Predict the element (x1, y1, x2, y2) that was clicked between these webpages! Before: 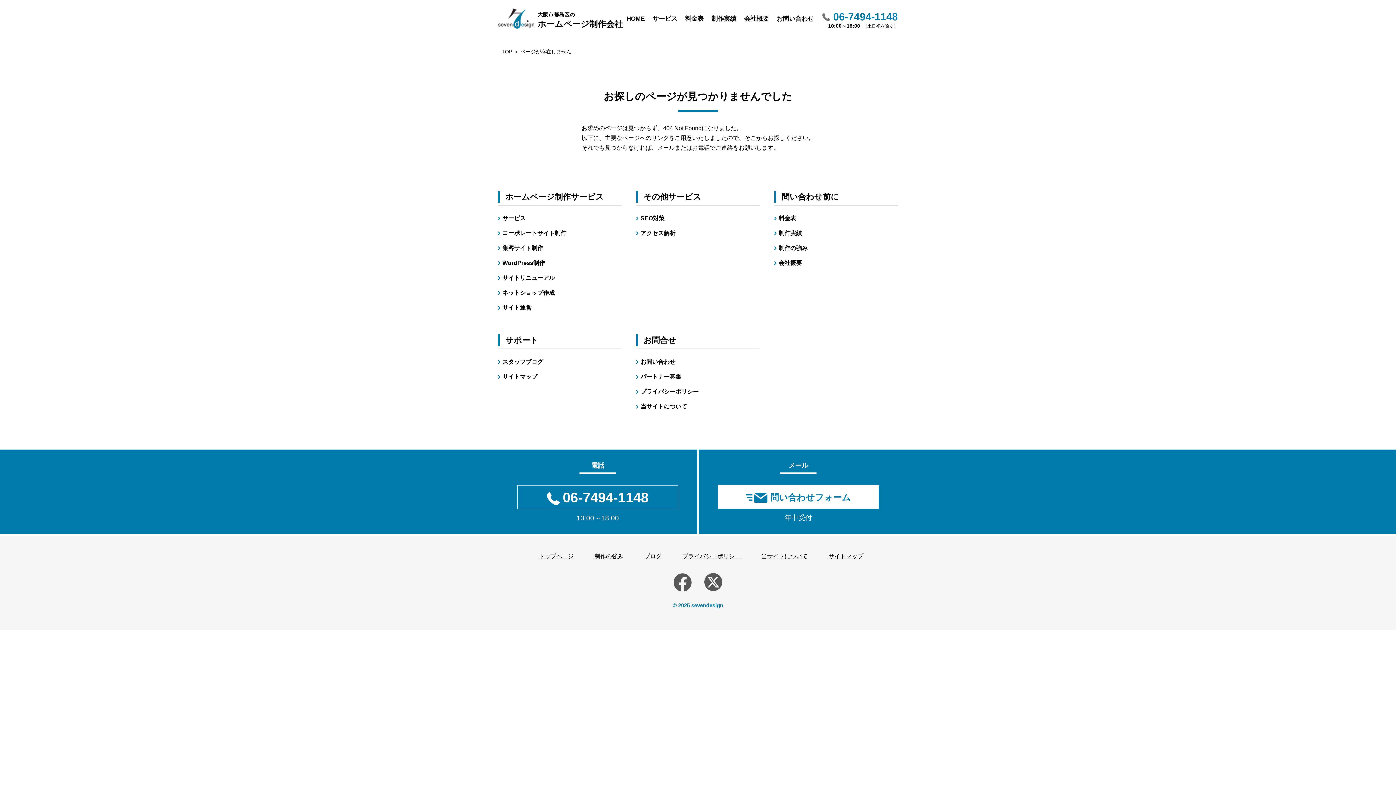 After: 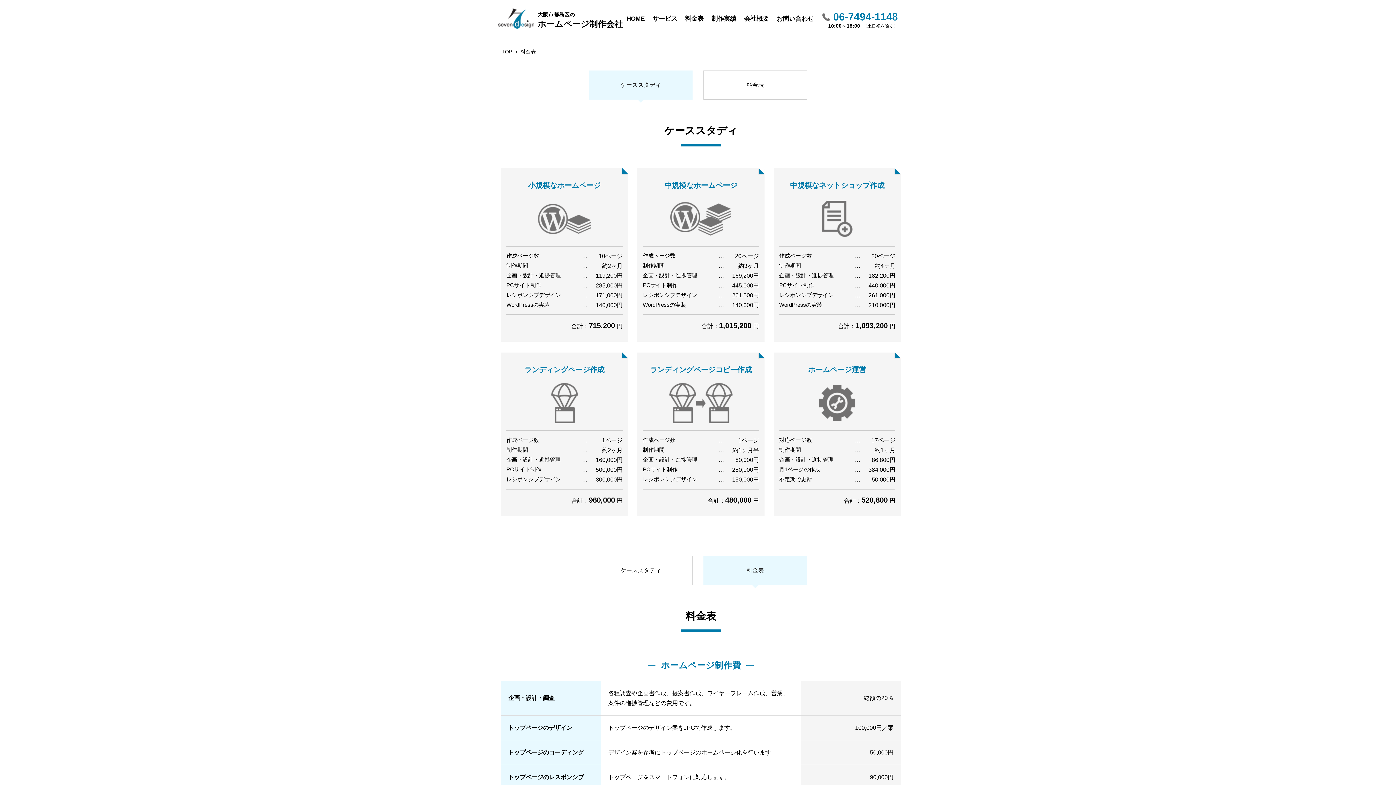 Action: label: 料金表 bbox: (683, 12, 705, 25)